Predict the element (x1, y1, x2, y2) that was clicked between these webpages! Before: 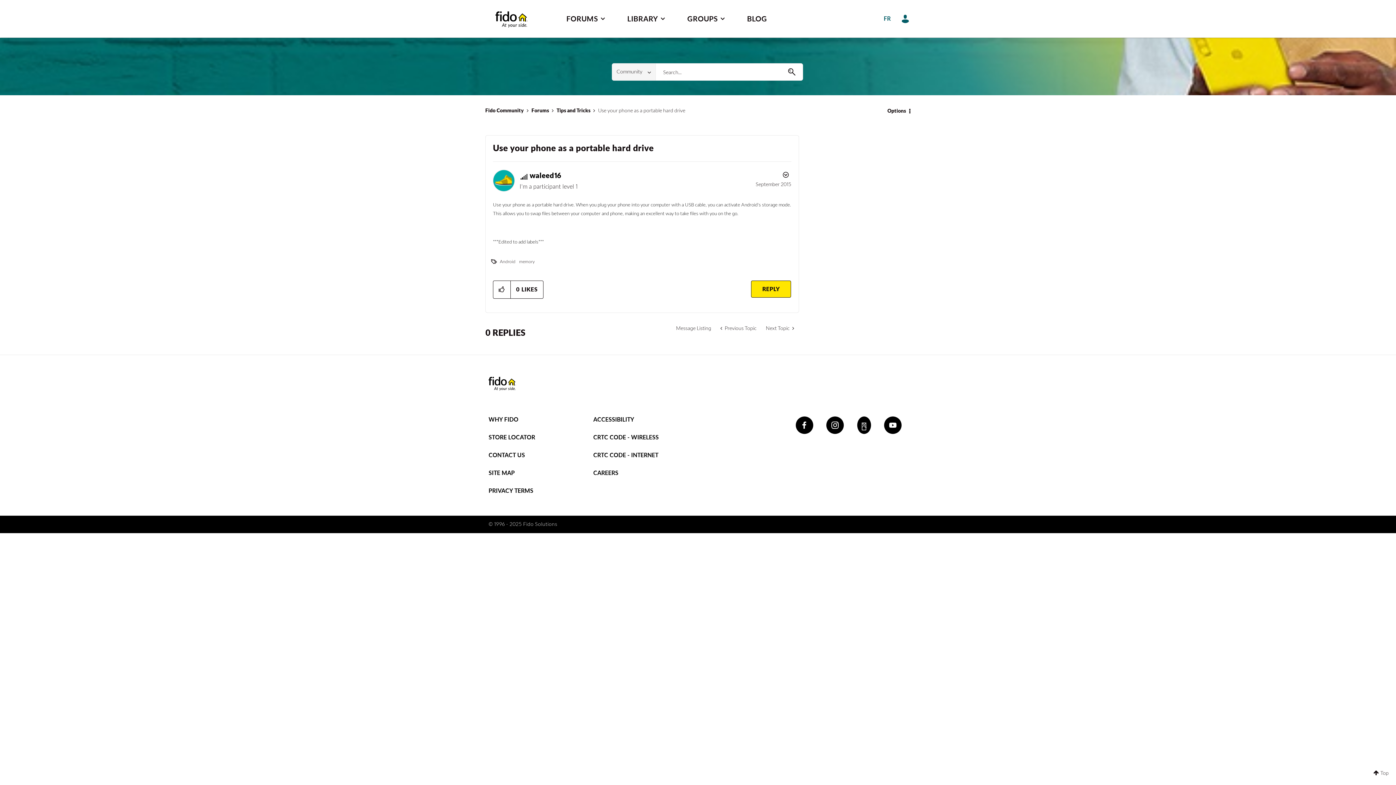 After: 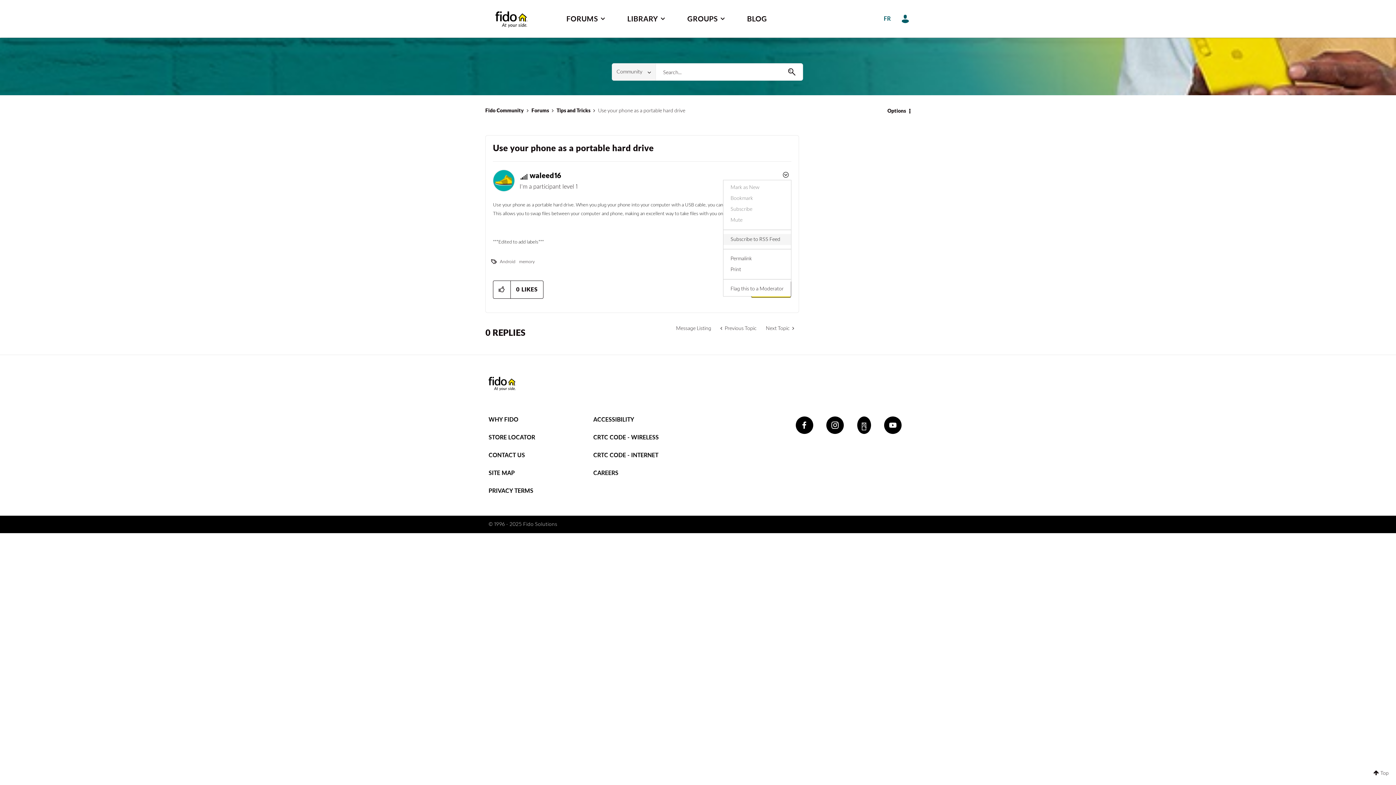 Action: label: Show Use your phone as a portable hard drive post option menu bbox: (779, 169, 791, 180)